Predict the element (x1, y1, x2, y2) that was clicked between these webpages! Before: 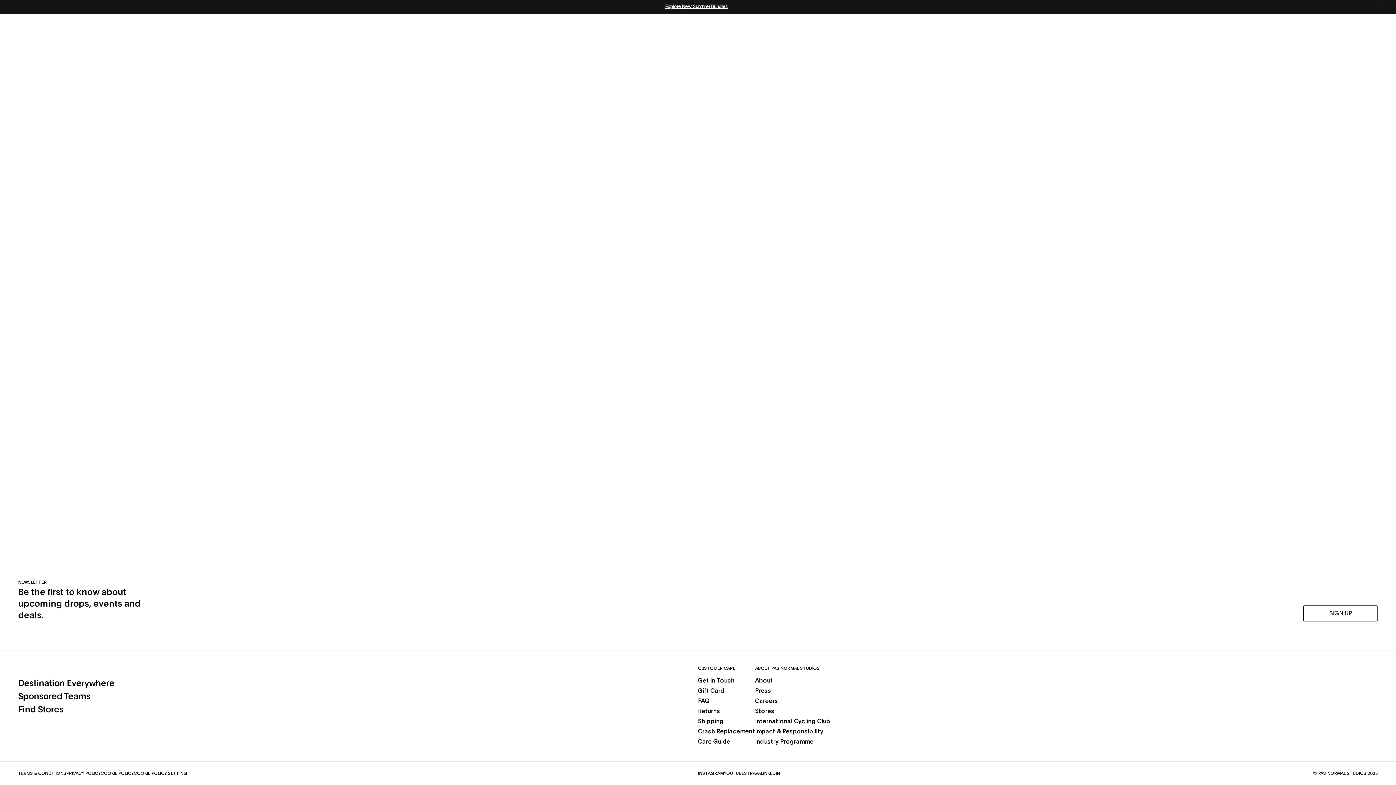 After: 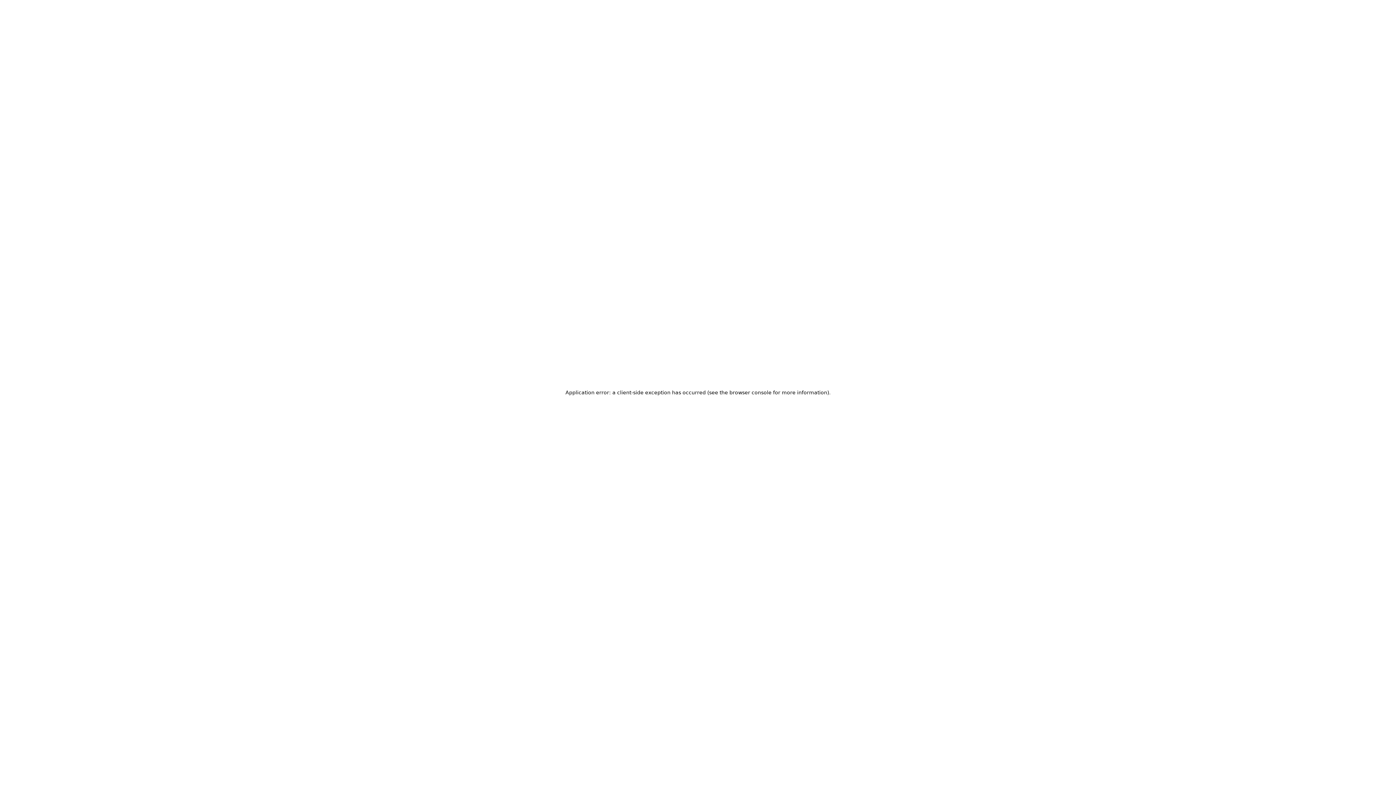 Action: bbox: (698, 716, 755, 726) label: Shipping